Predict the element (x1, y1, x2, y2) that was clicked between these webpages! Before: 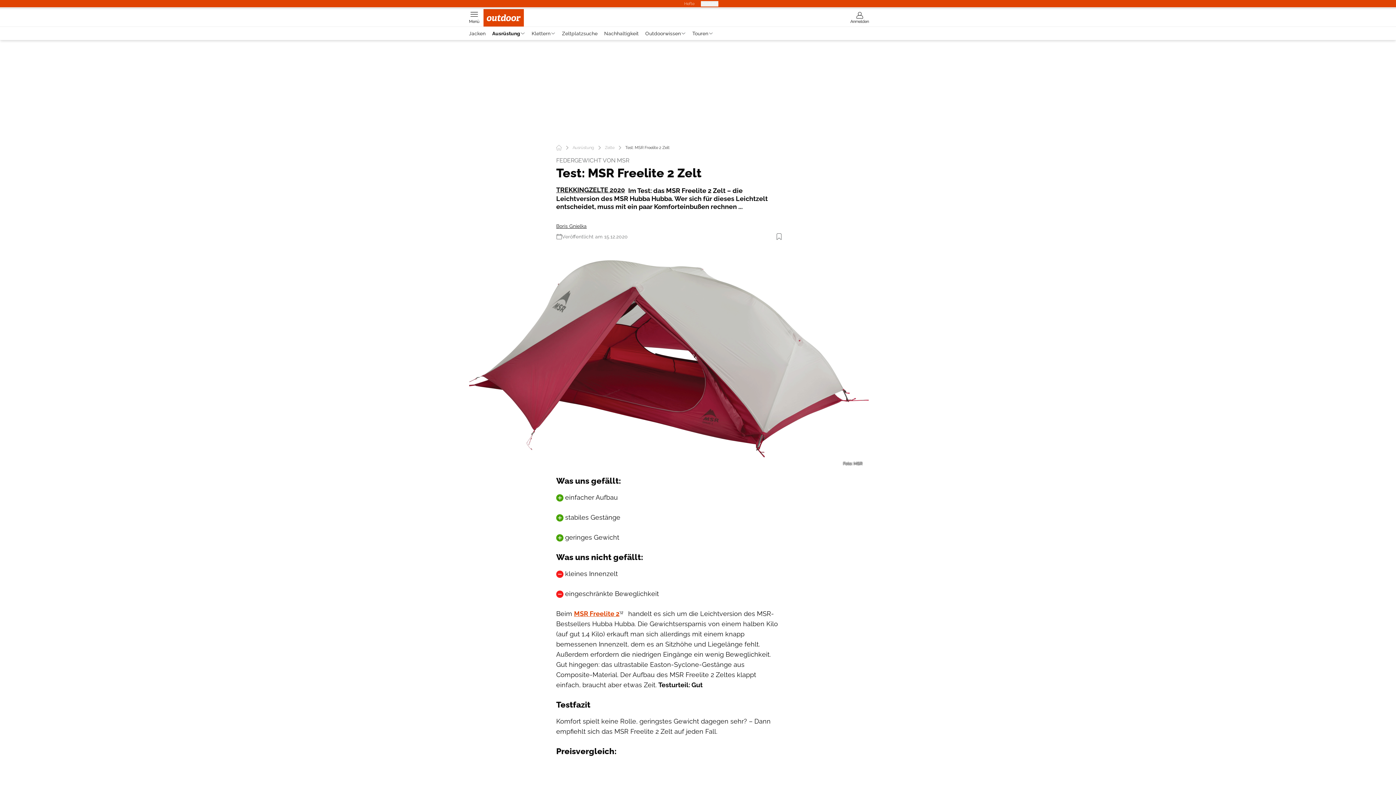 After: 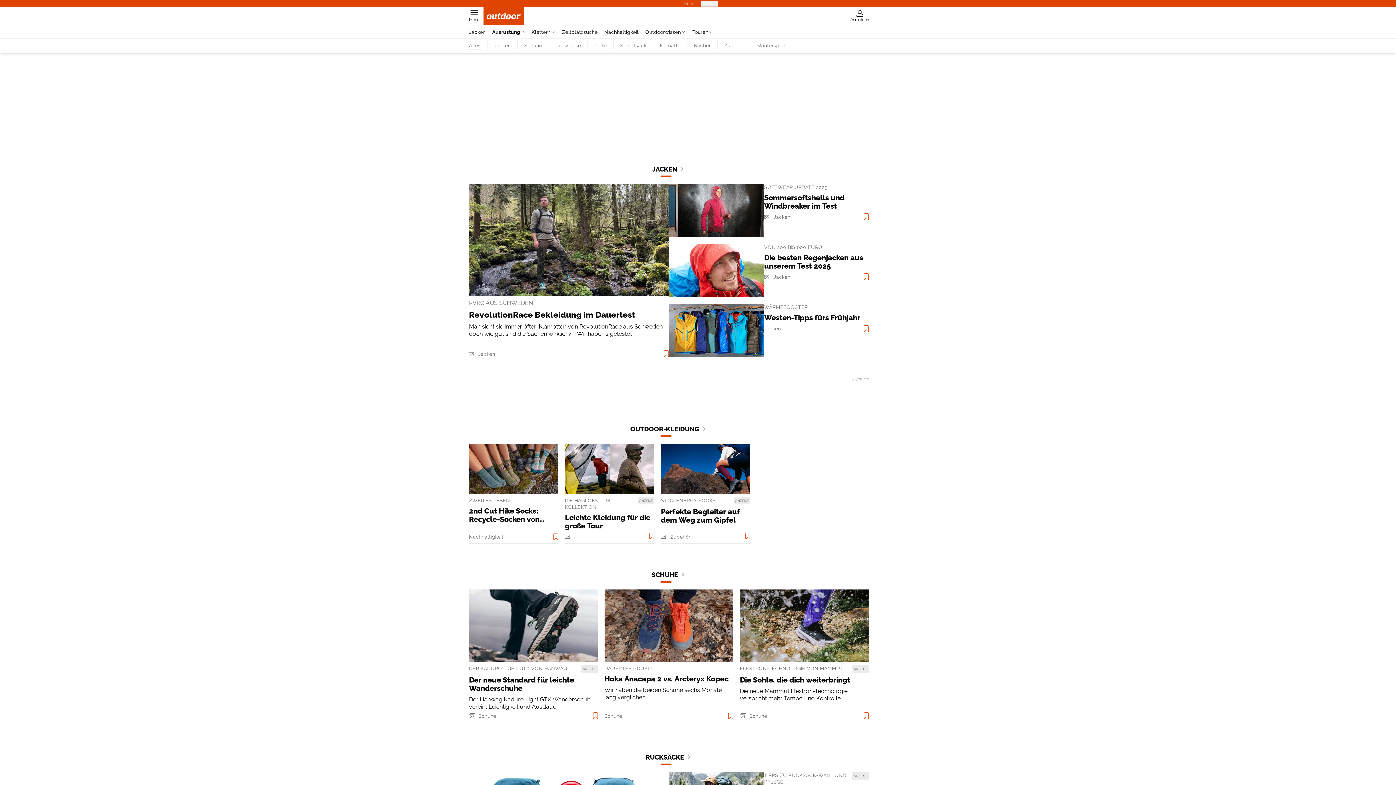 Action: label: Ausrüstung bbox: (489, 30, 528, 36)